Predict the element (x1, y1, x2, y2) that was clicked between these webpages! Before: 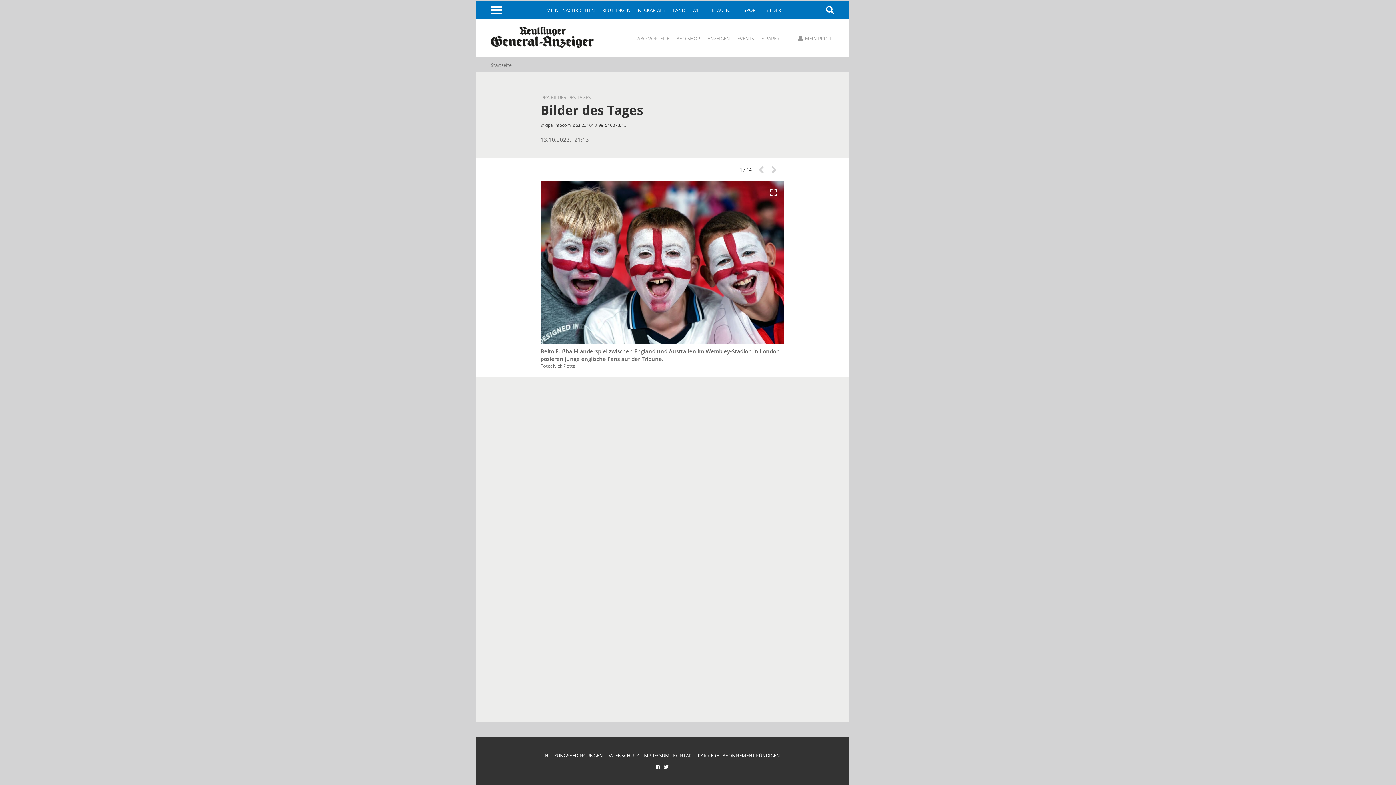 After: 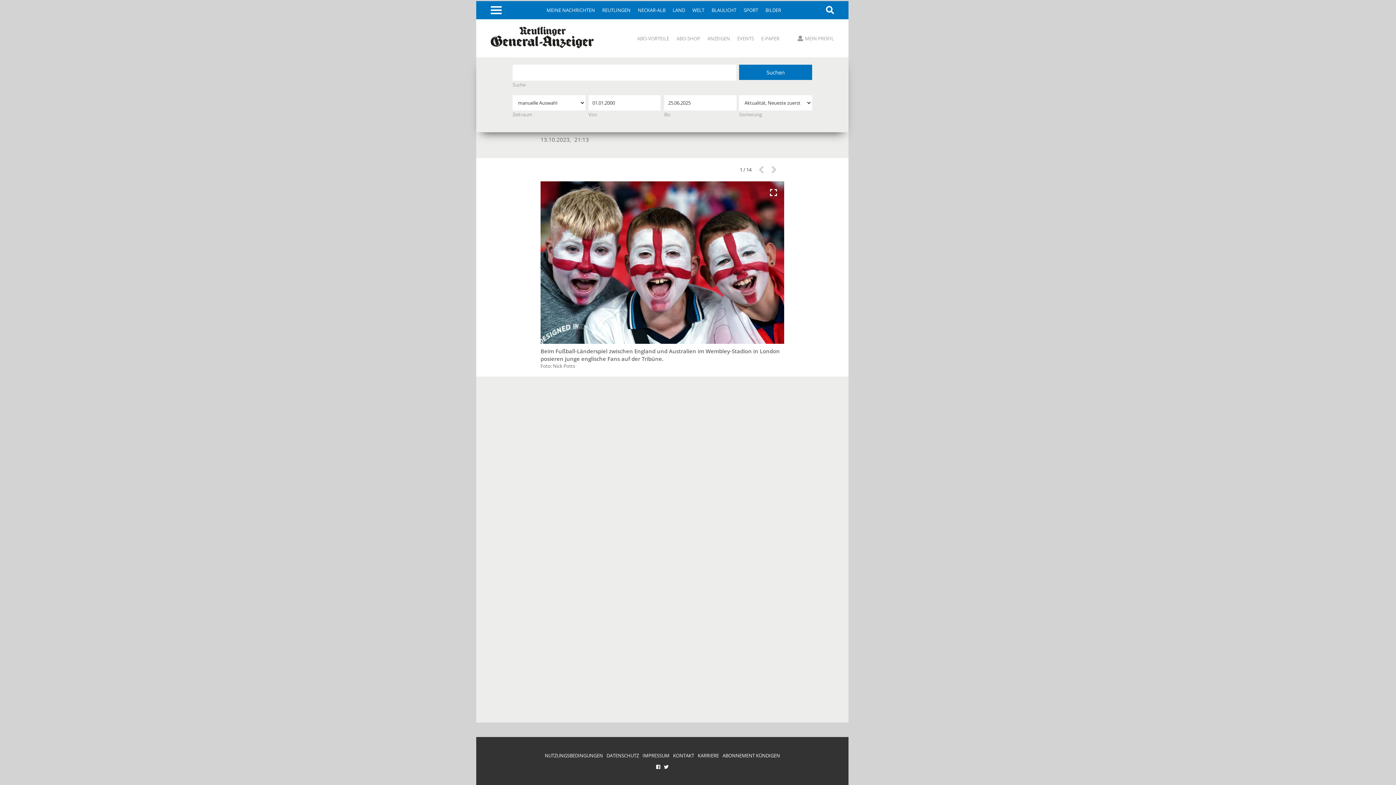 Action: label: Suche bbox: (826, 6, 834, 14)